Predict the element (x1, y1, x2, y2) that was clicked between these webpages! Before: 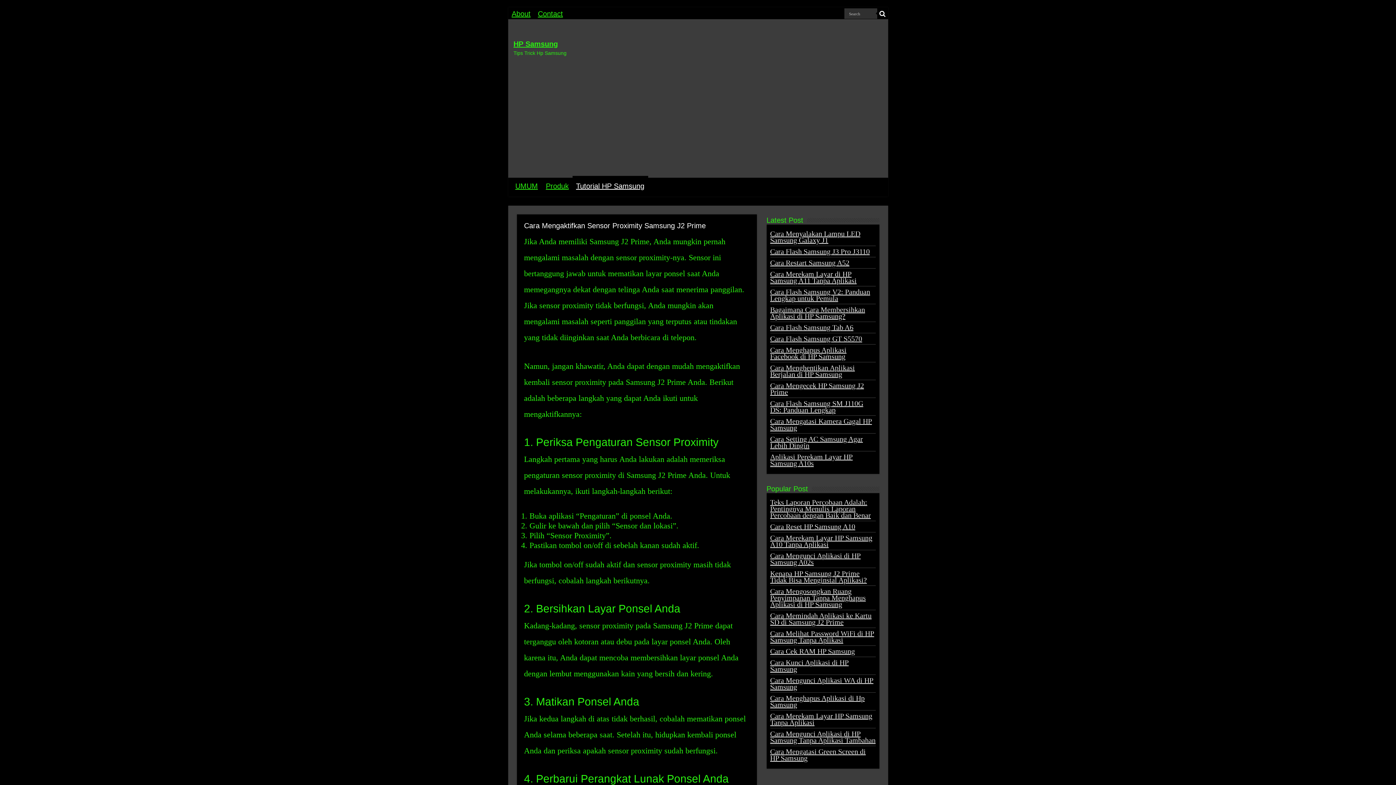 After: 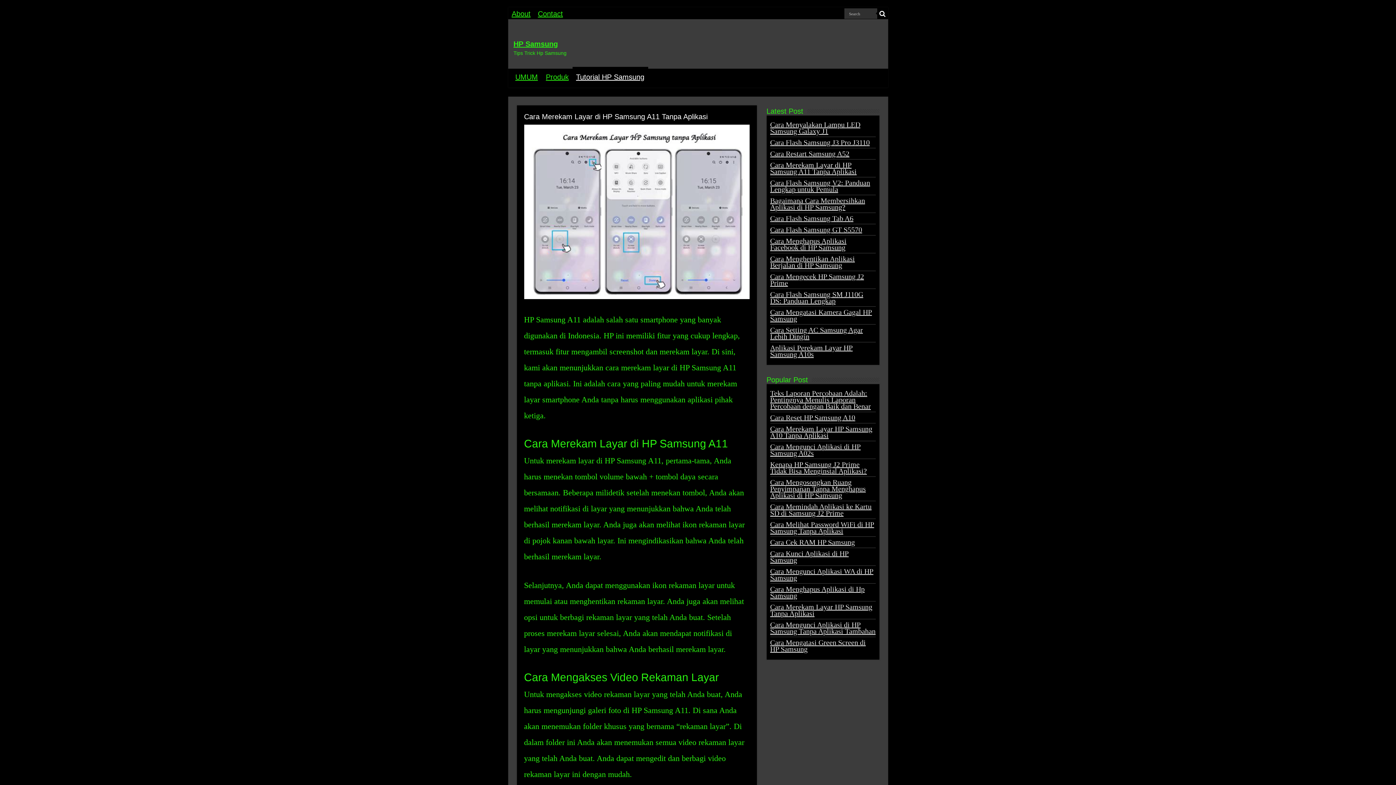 Action: label: Cara Merekam Layar di HP Samsung A11 Tanpa Aplikasi bbox: (770, 270, 856, 284)